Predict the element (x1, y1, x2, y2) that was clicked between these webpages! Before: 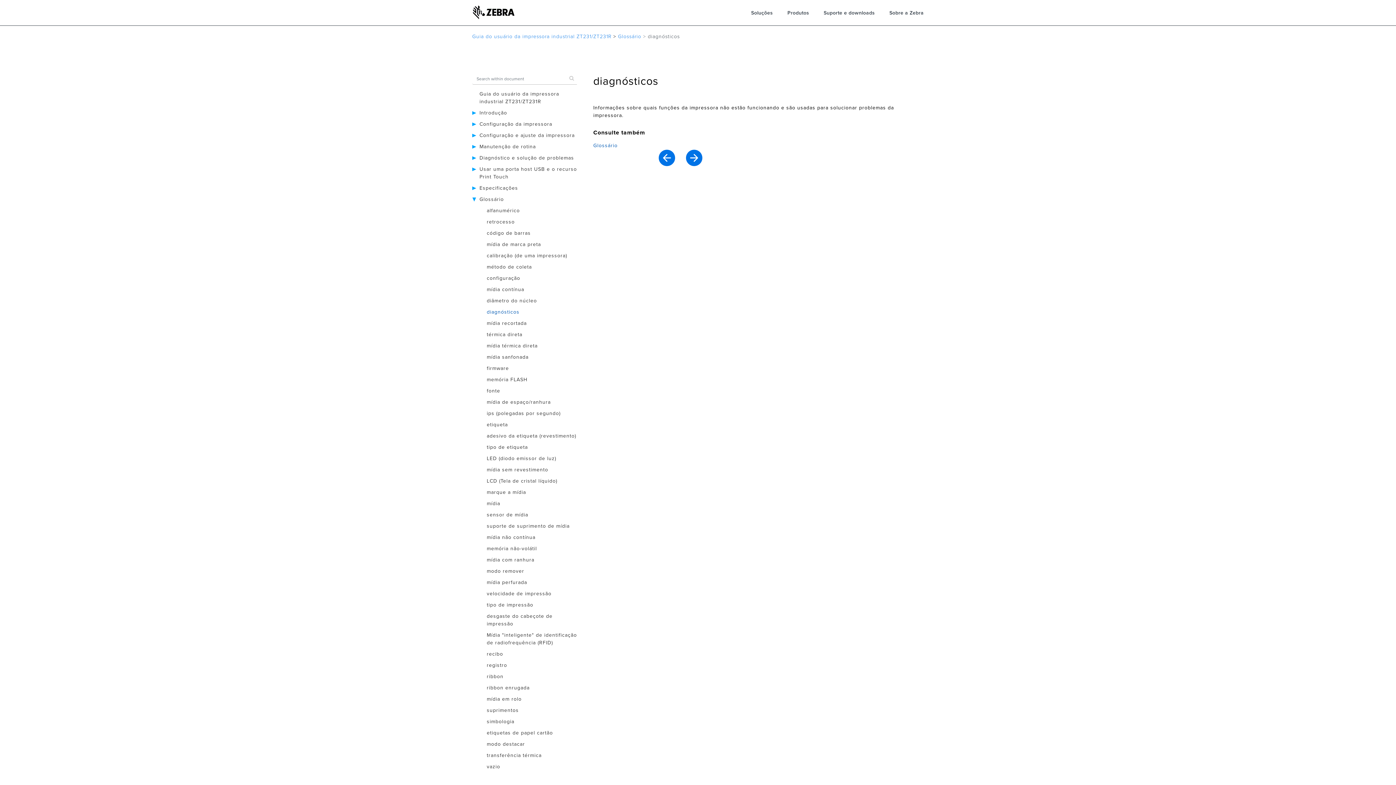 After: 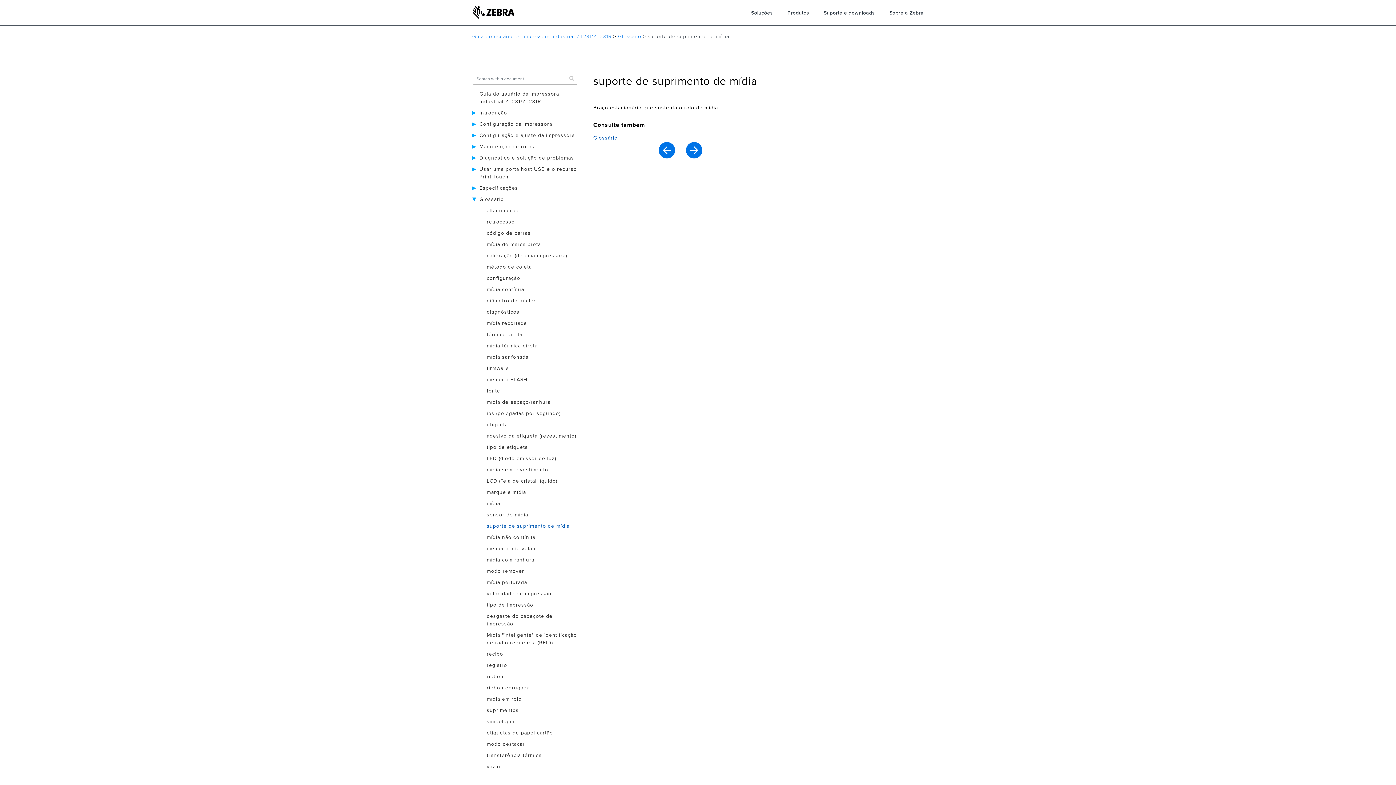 Action: label: suporte de suprimento de mídia bbox: (486, 523, 569, 529)